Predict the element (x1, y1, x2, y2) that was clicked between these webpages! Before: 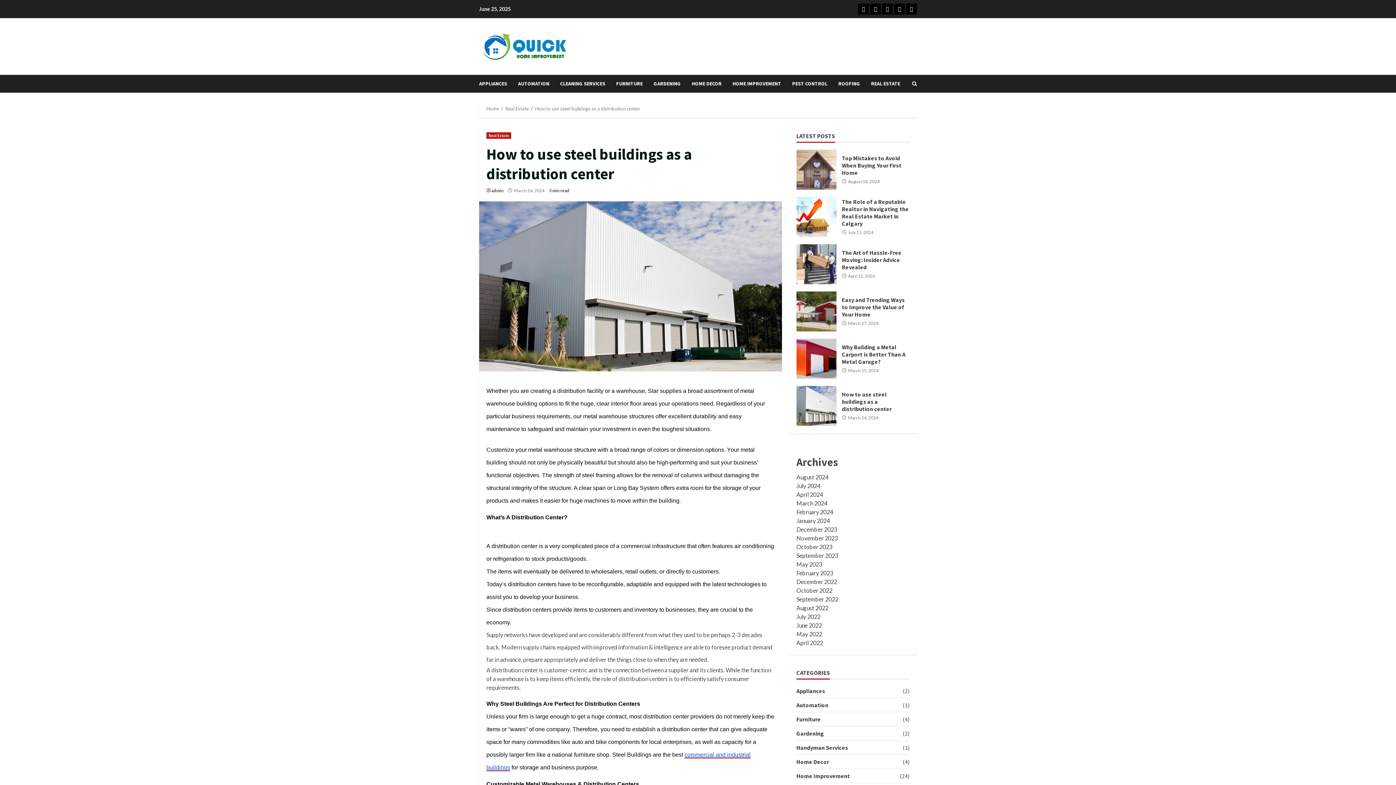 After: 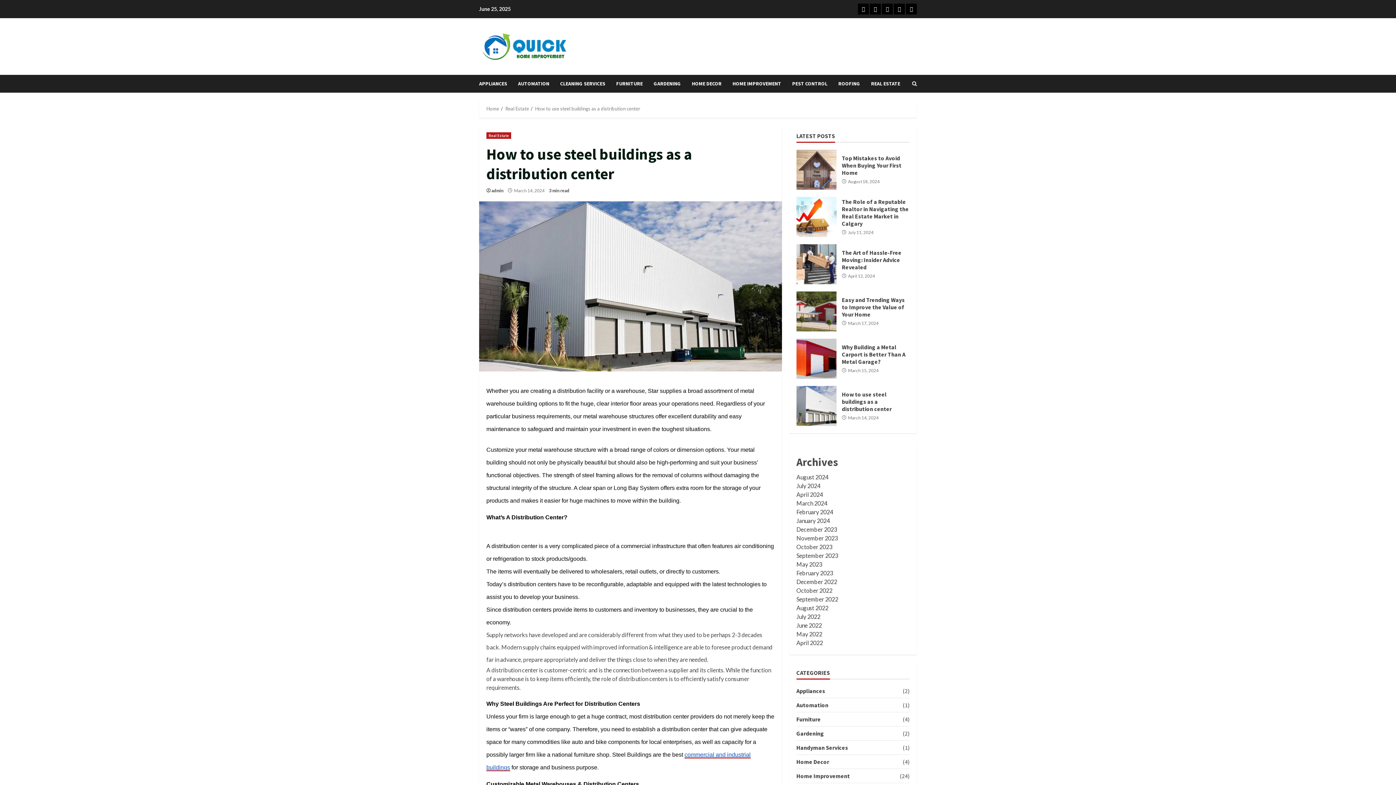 Action: label: How to use steel buildings as a distribution center bbox: (535, 105, 640, 111)